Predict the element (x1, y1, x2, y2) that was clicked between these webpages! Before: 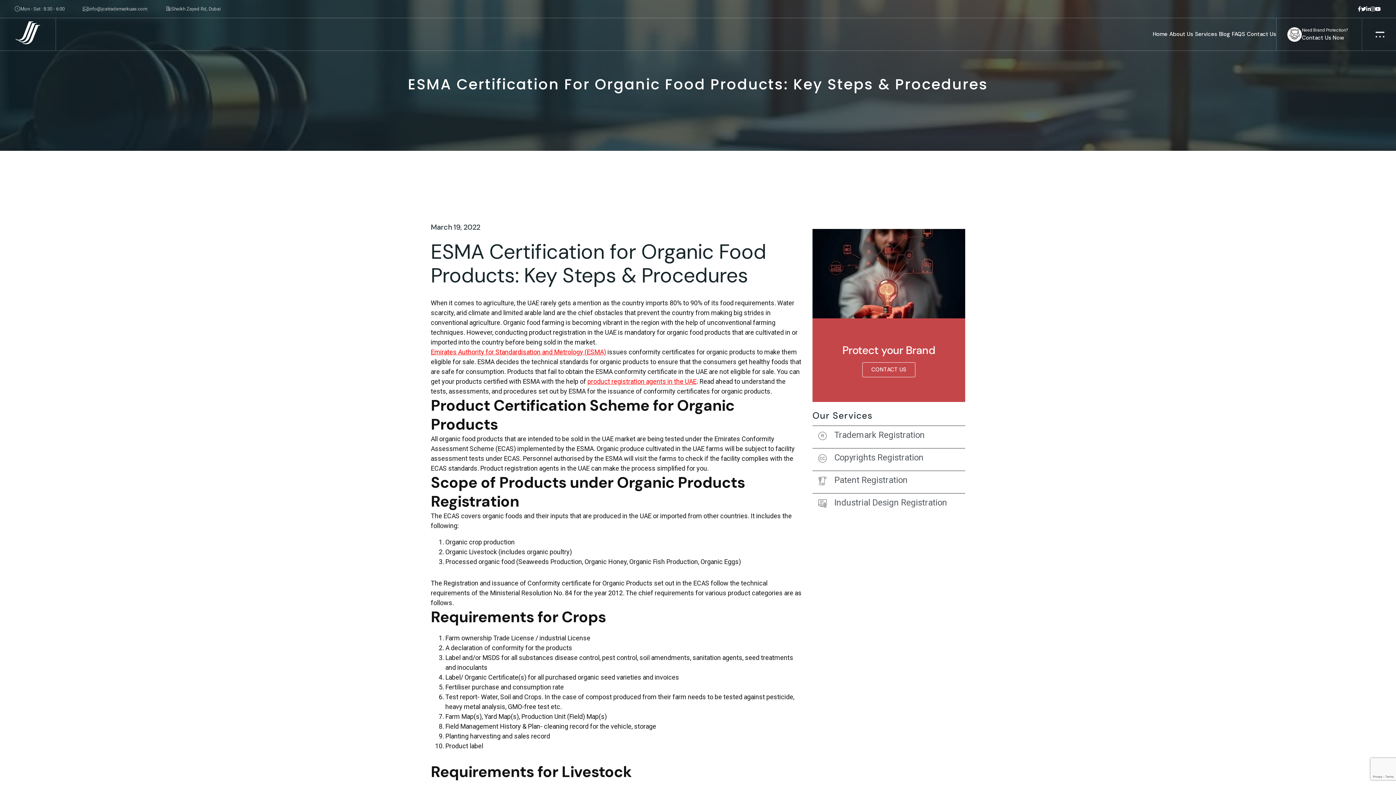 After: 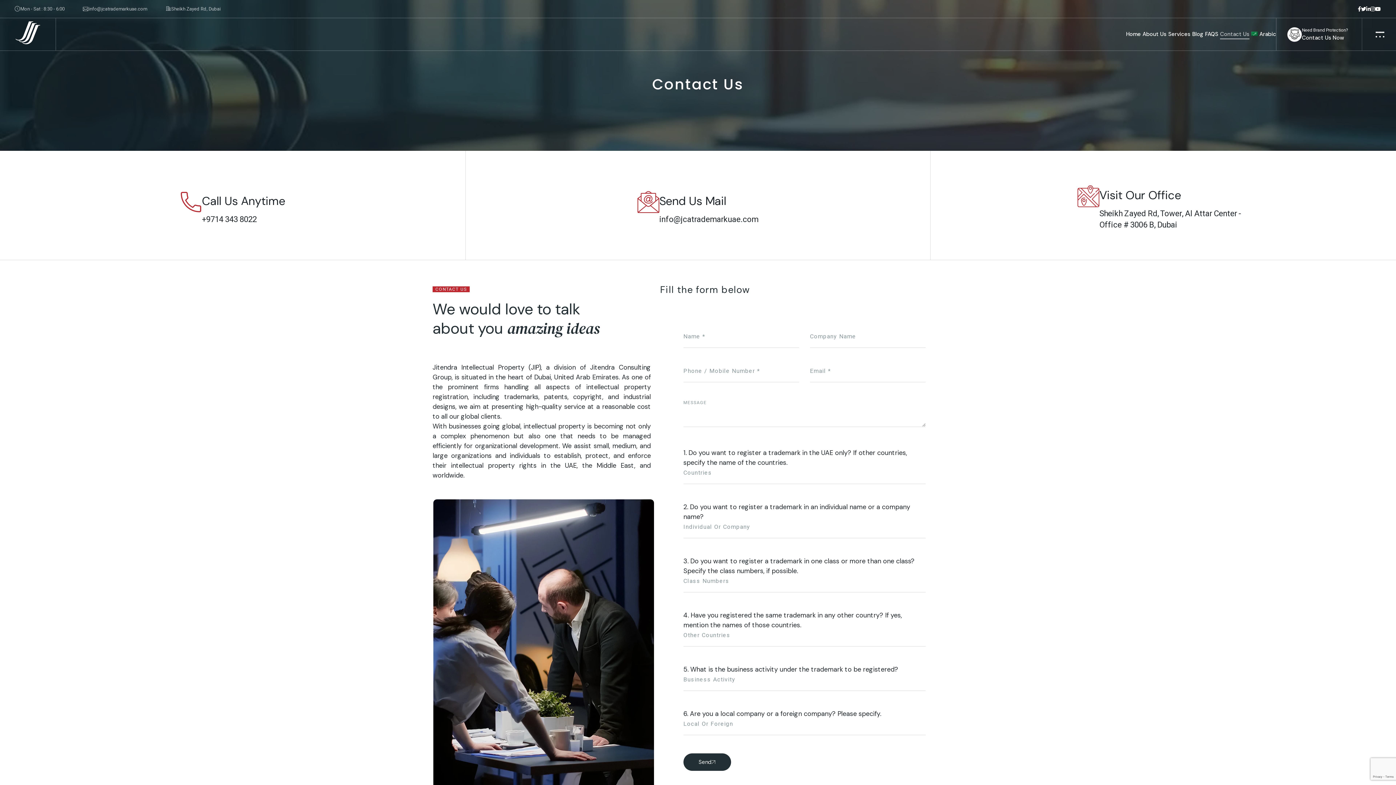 Action: label: Contact Us bbox: (1247, 18, 1276, 50)